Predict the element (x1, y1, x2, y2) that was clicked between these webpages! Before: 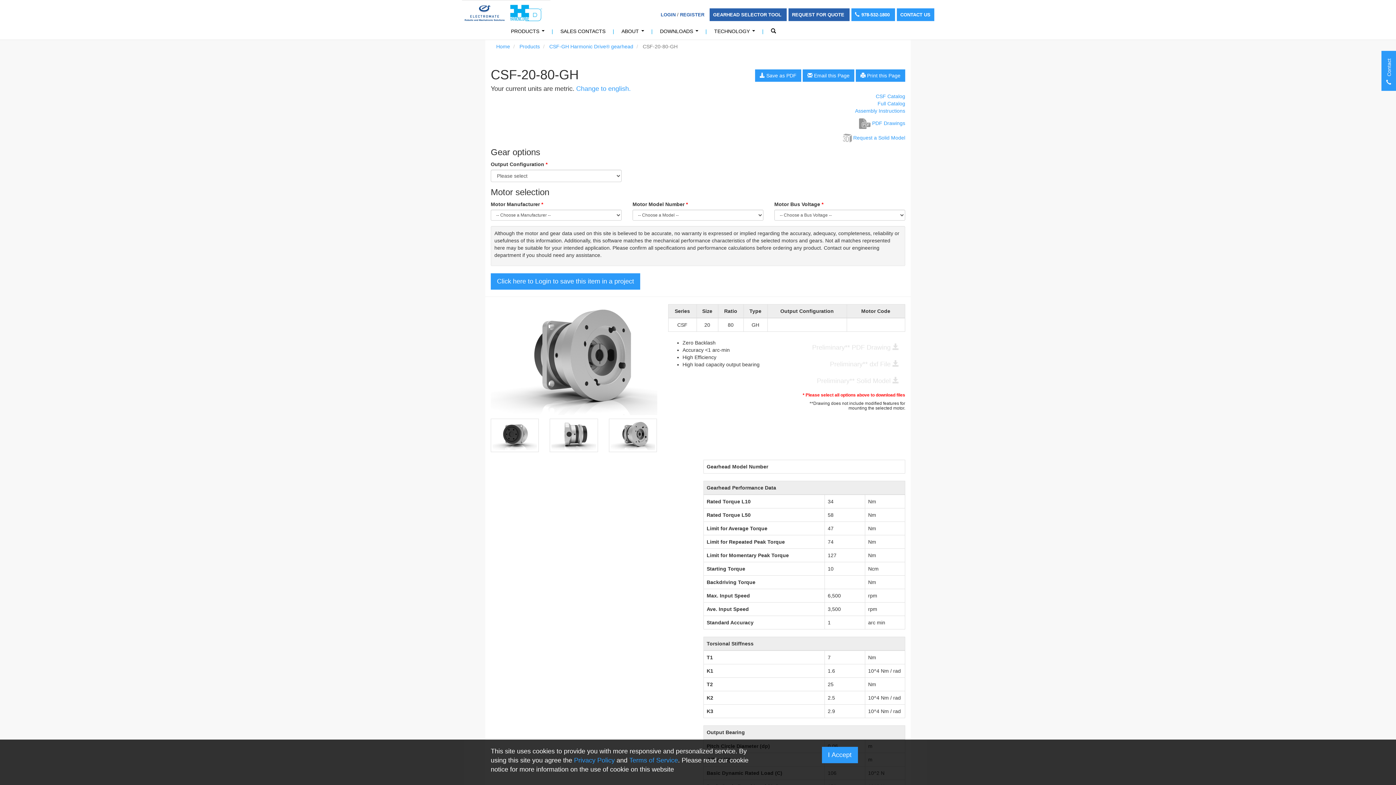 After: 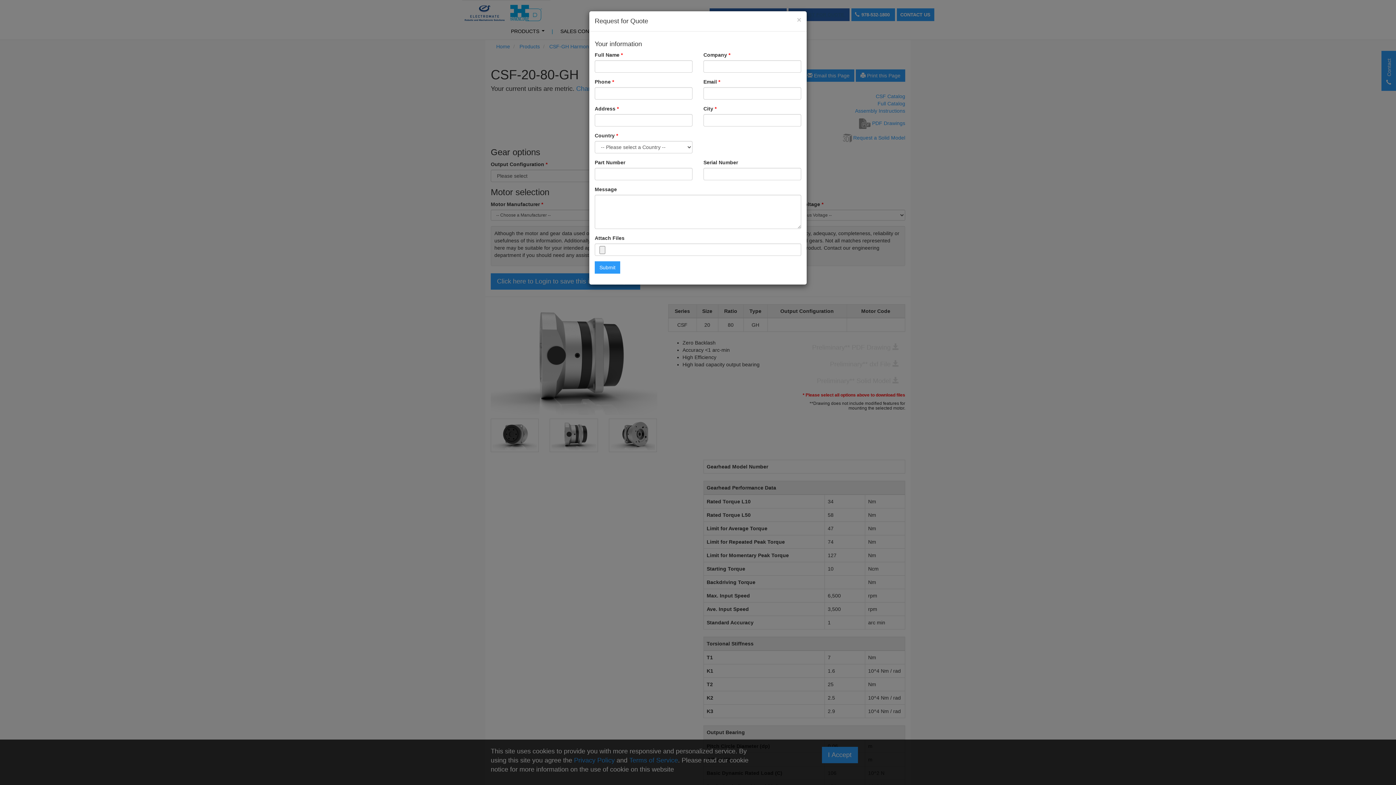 Action: bbox: (788, 8, 849, 21) label: REQUEST FOR QUOTE 